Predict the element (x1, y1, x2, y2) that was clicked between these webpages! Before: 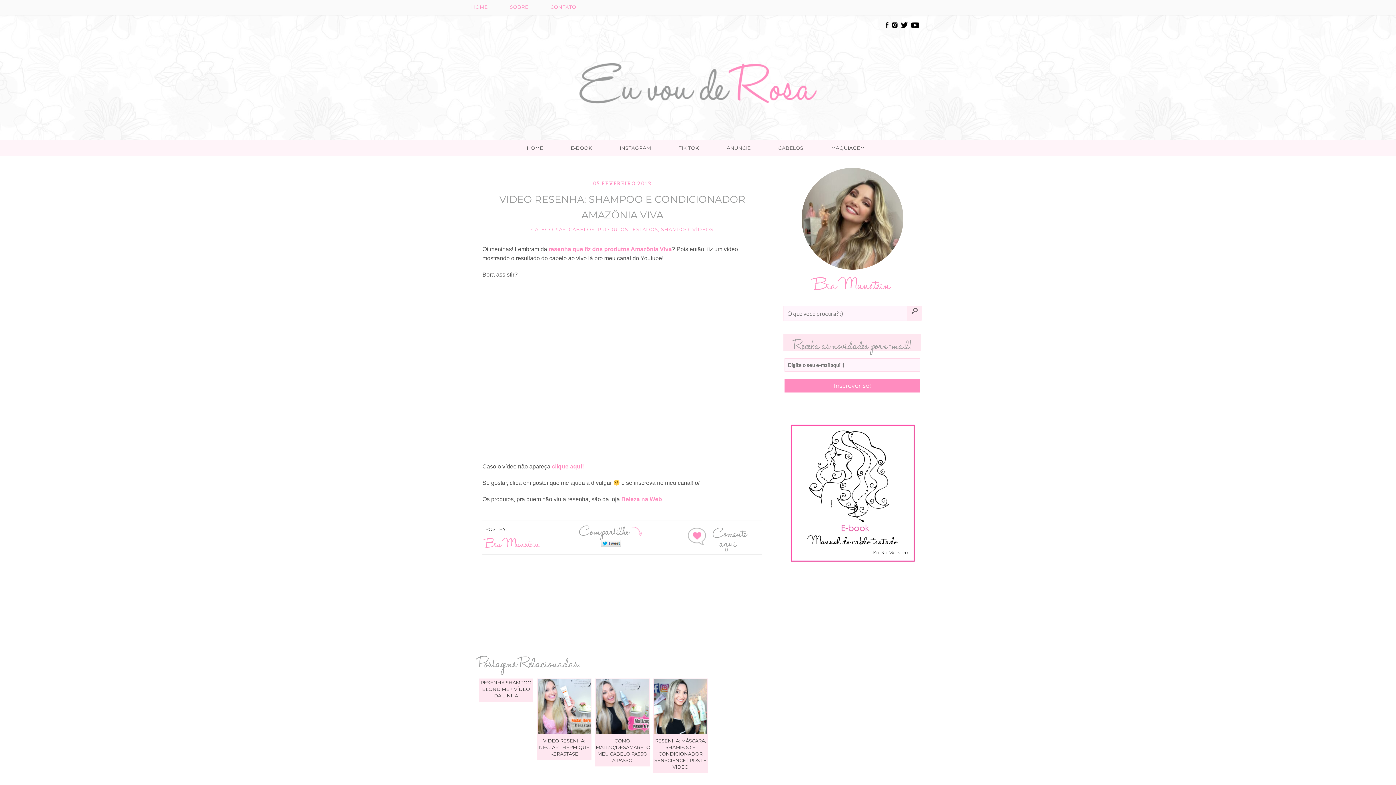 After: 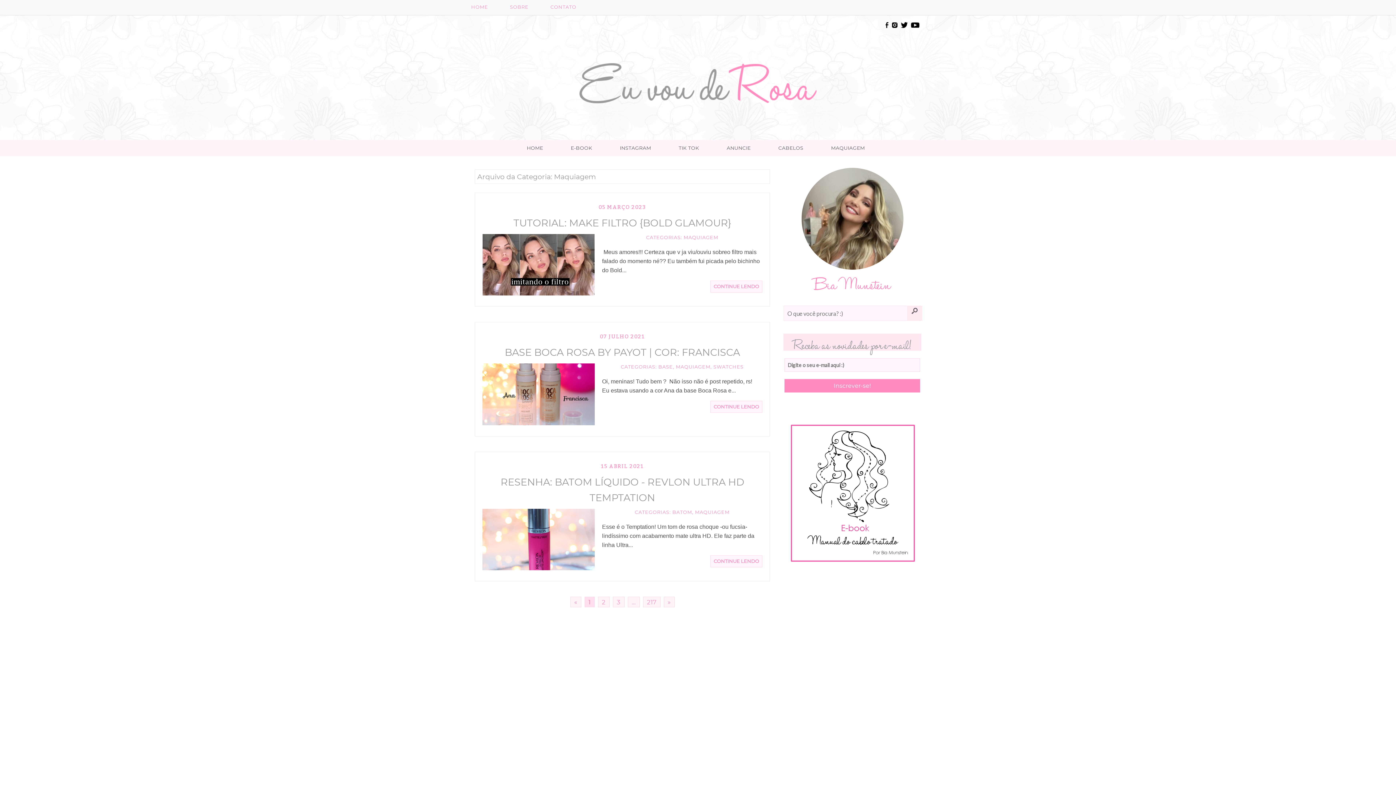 Action: bbox: (825, 140, 870, 156) label: MAQUIAGEM